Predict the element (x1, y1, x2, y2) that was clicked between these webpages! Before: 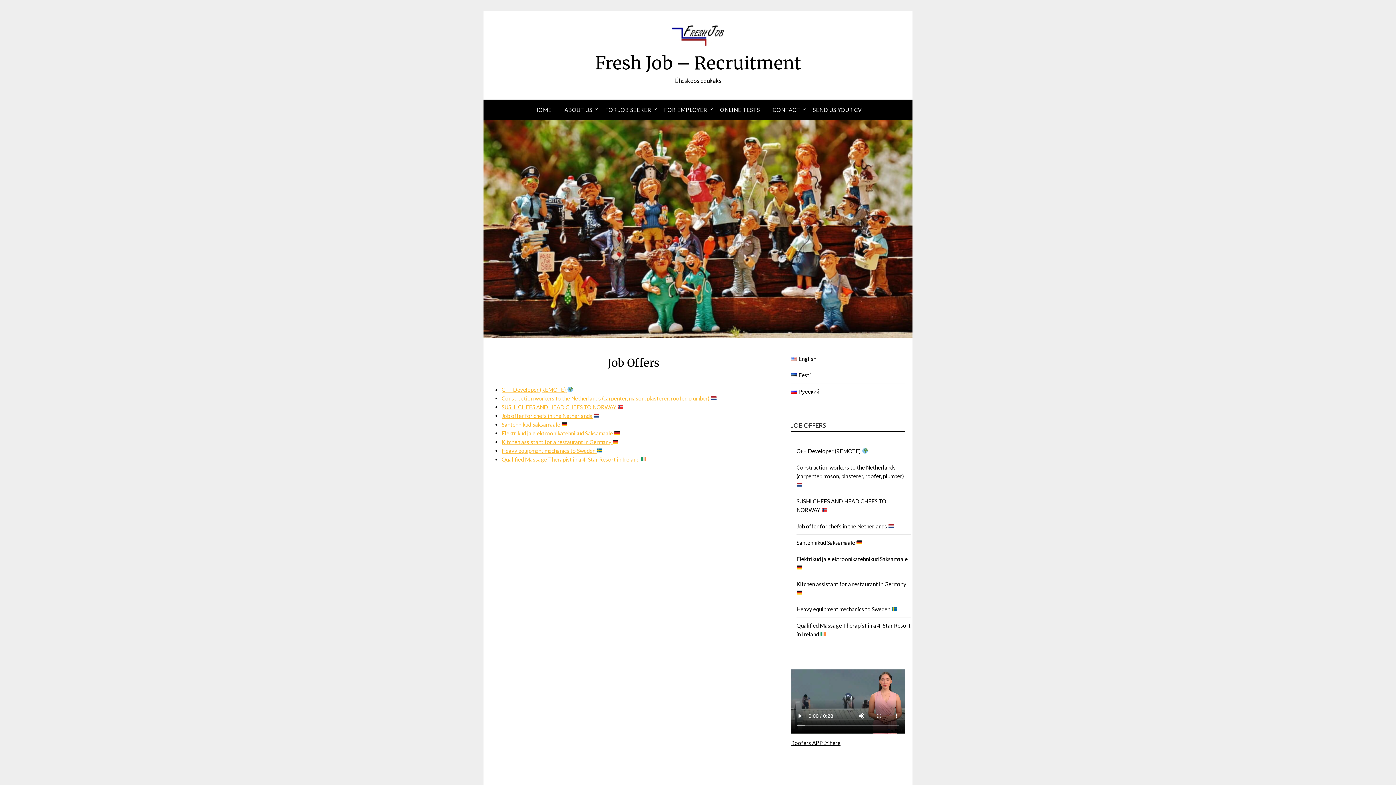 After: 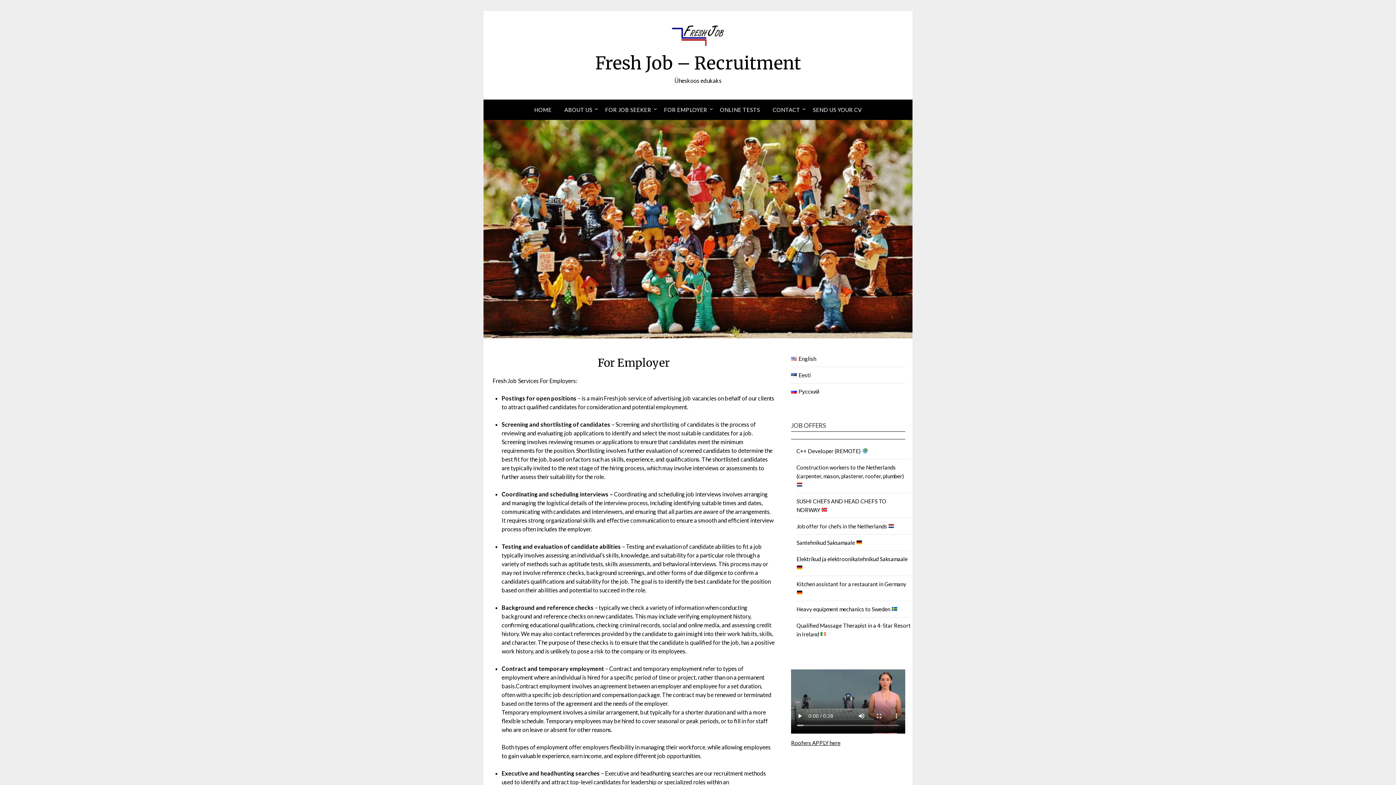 Action: bbox: (658, 100, 713, 119) label: FOR EMPLOYER